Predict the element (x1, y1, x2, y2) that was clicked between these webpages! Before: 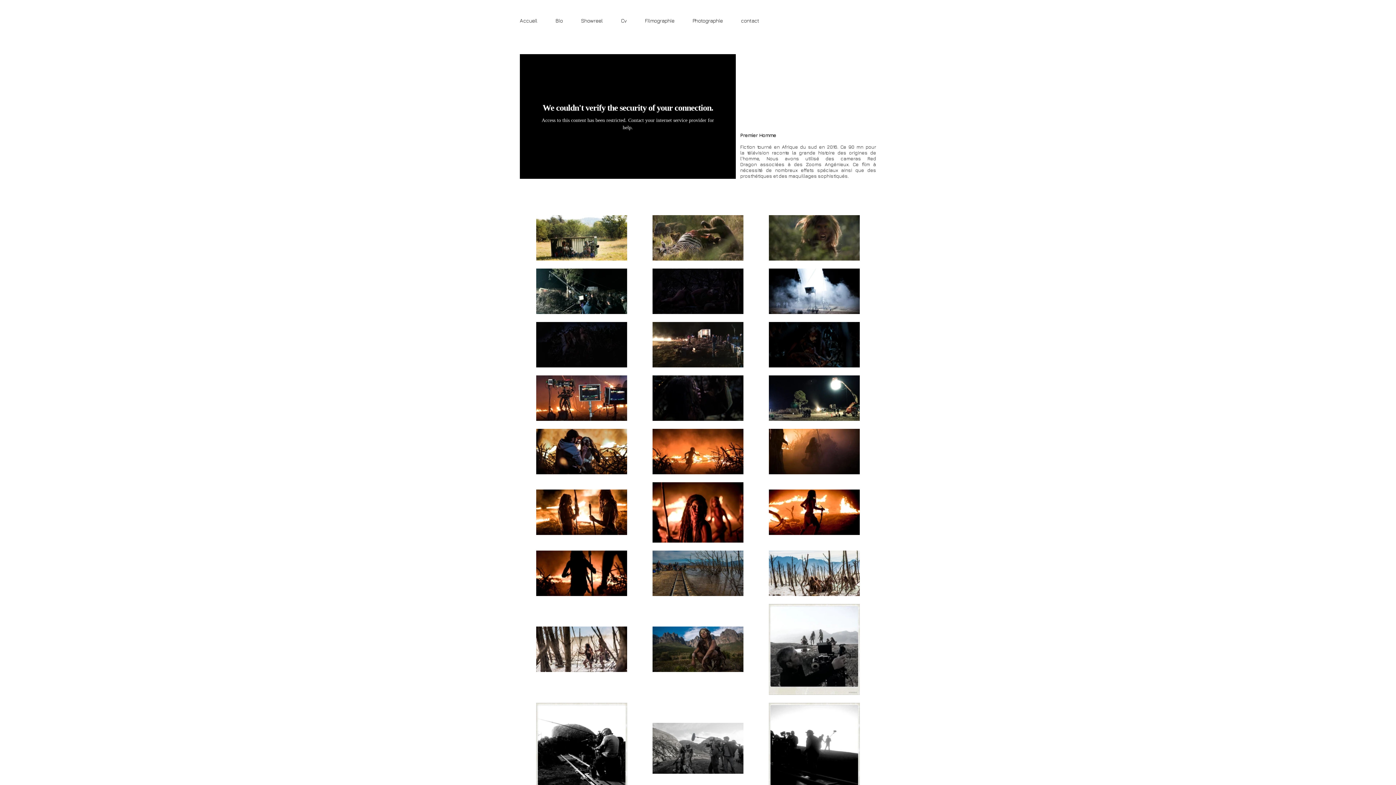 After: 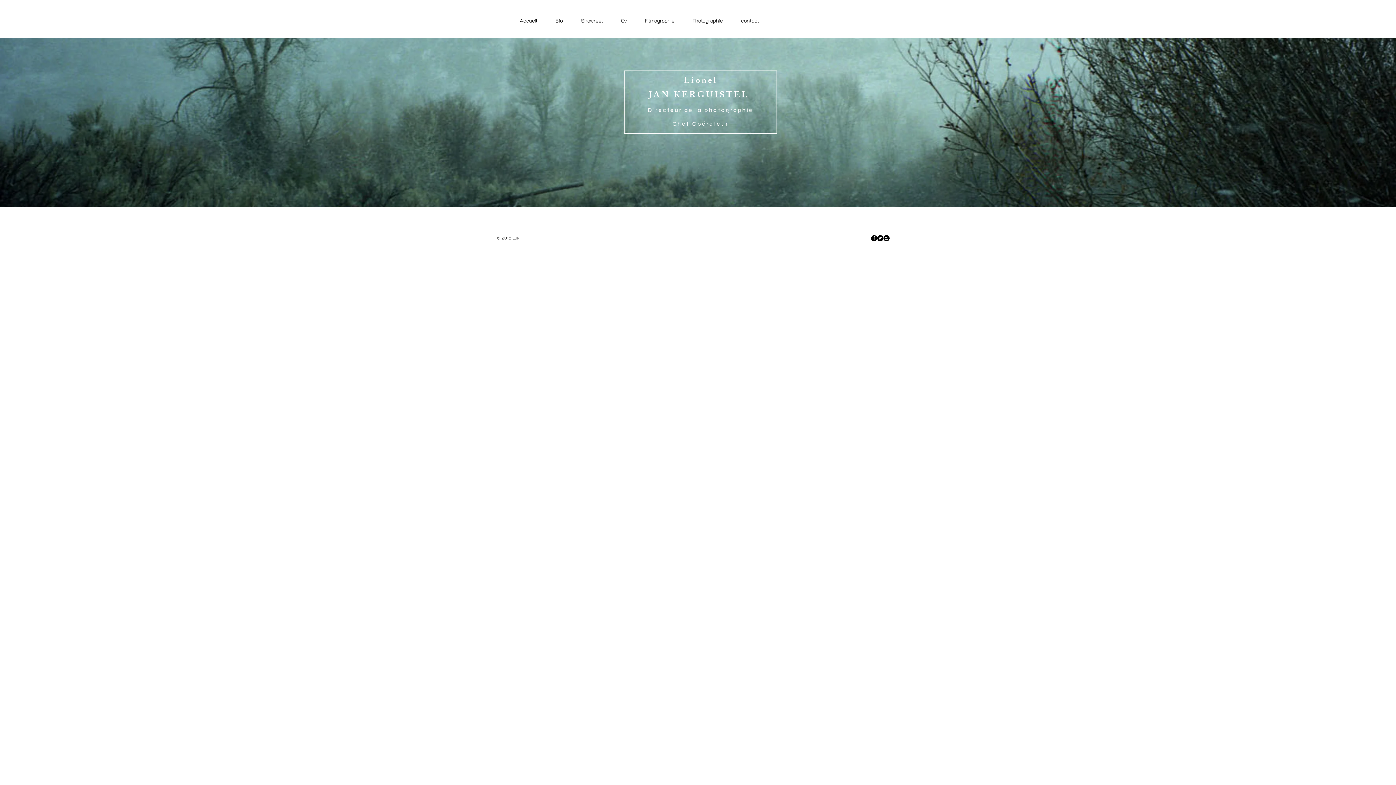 Action: label: Accueil bbox: (510, 12, 546, 28)